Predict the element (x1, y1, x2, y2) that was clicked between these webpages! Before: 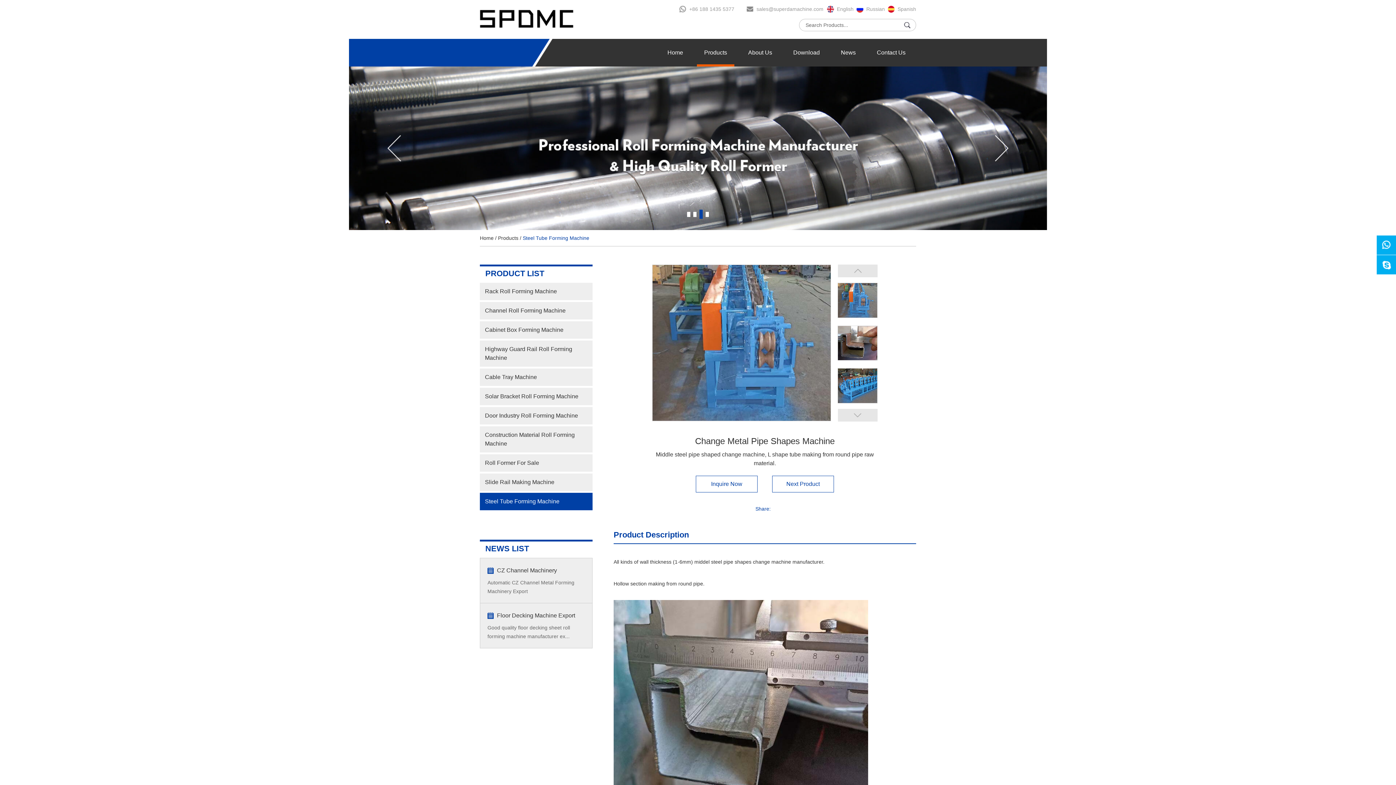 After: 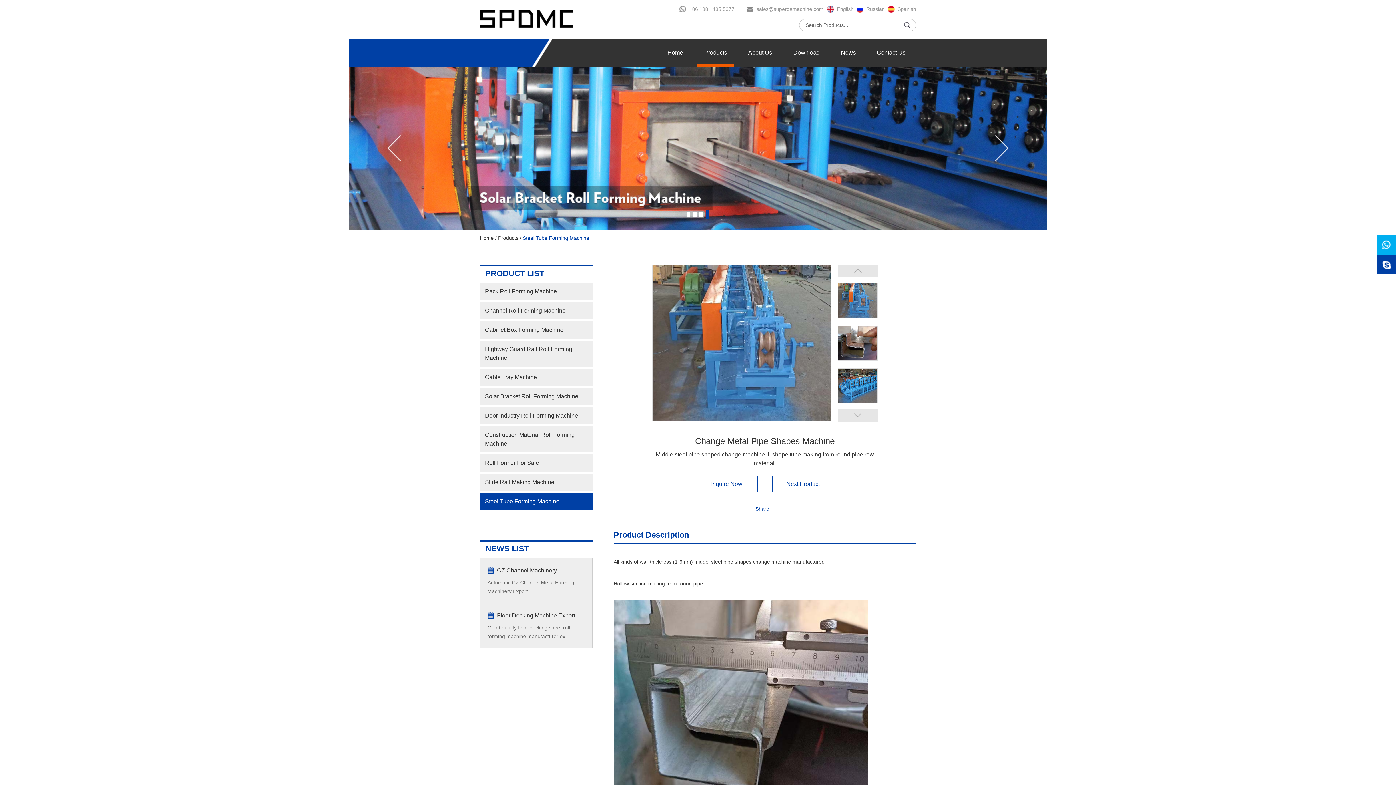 Action: bbox: (1377, 255, 1396, 274)